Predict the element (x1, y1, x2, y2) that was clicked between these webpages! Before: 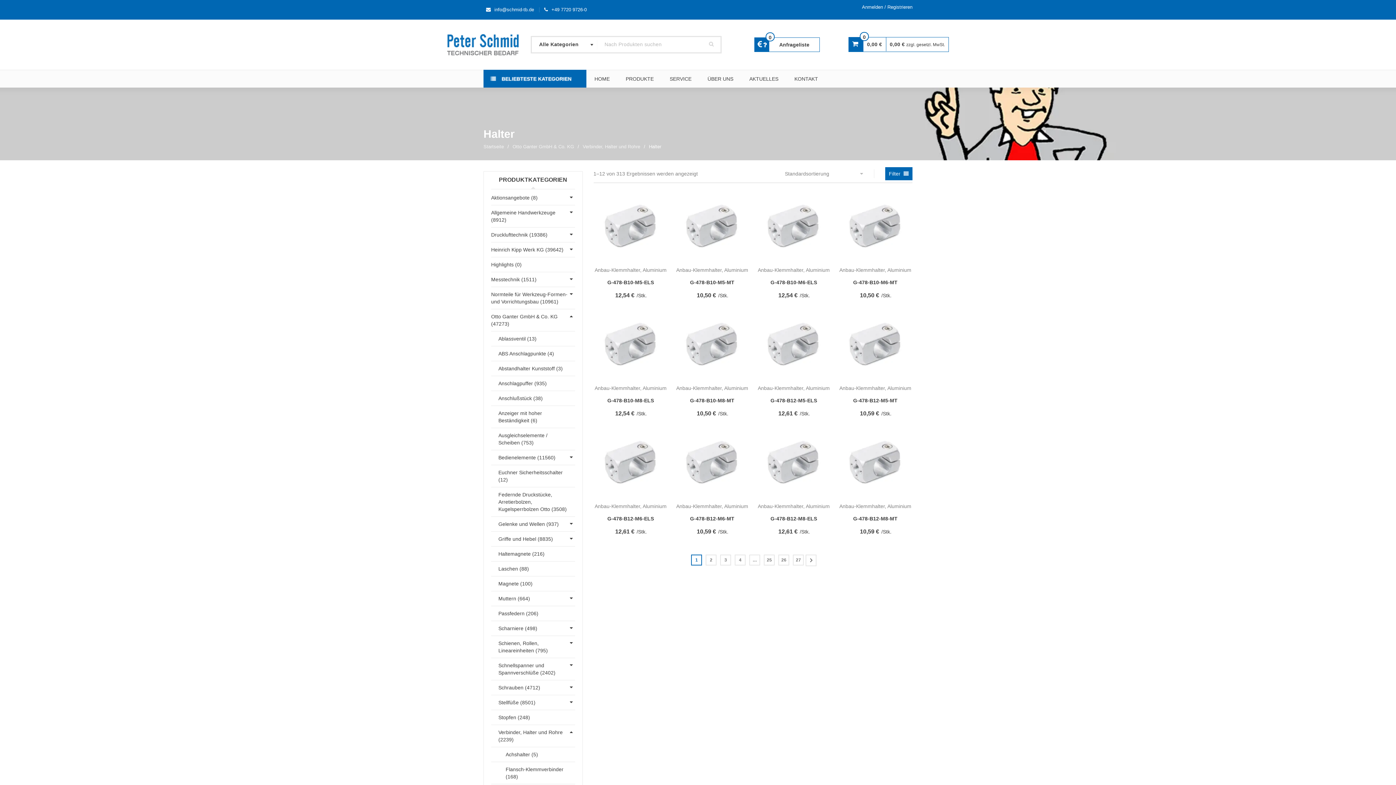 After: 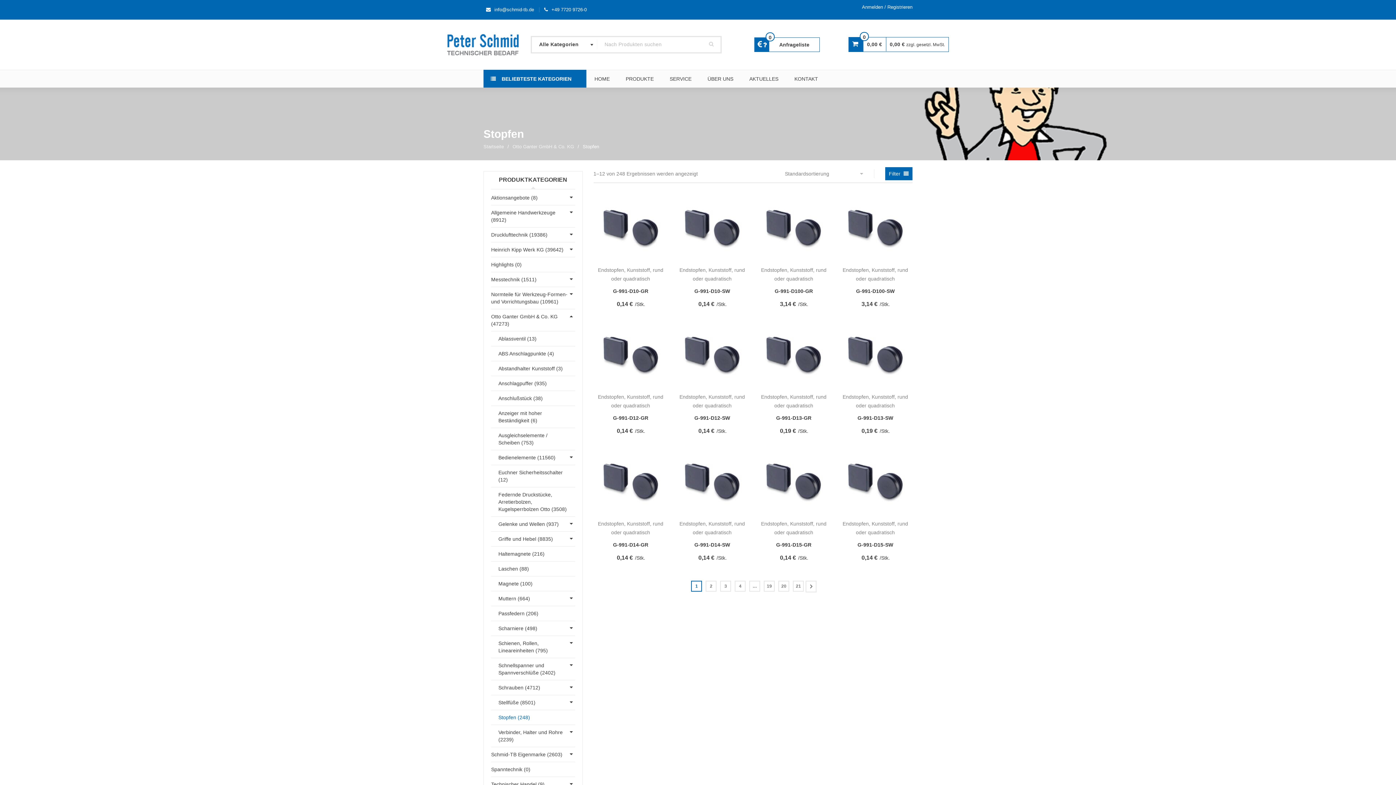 Action: bbox: (491, 710, 575, 725) label: Stopfen (248)